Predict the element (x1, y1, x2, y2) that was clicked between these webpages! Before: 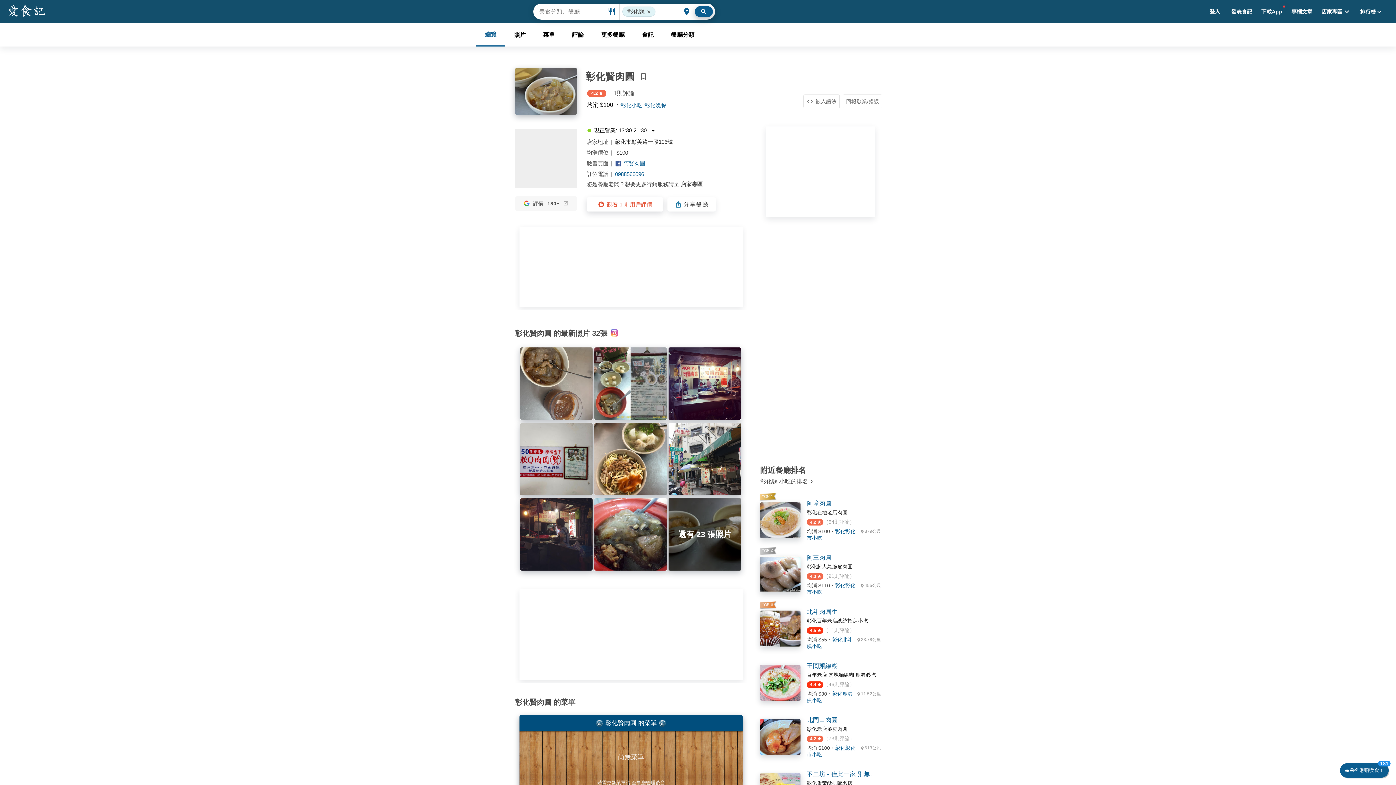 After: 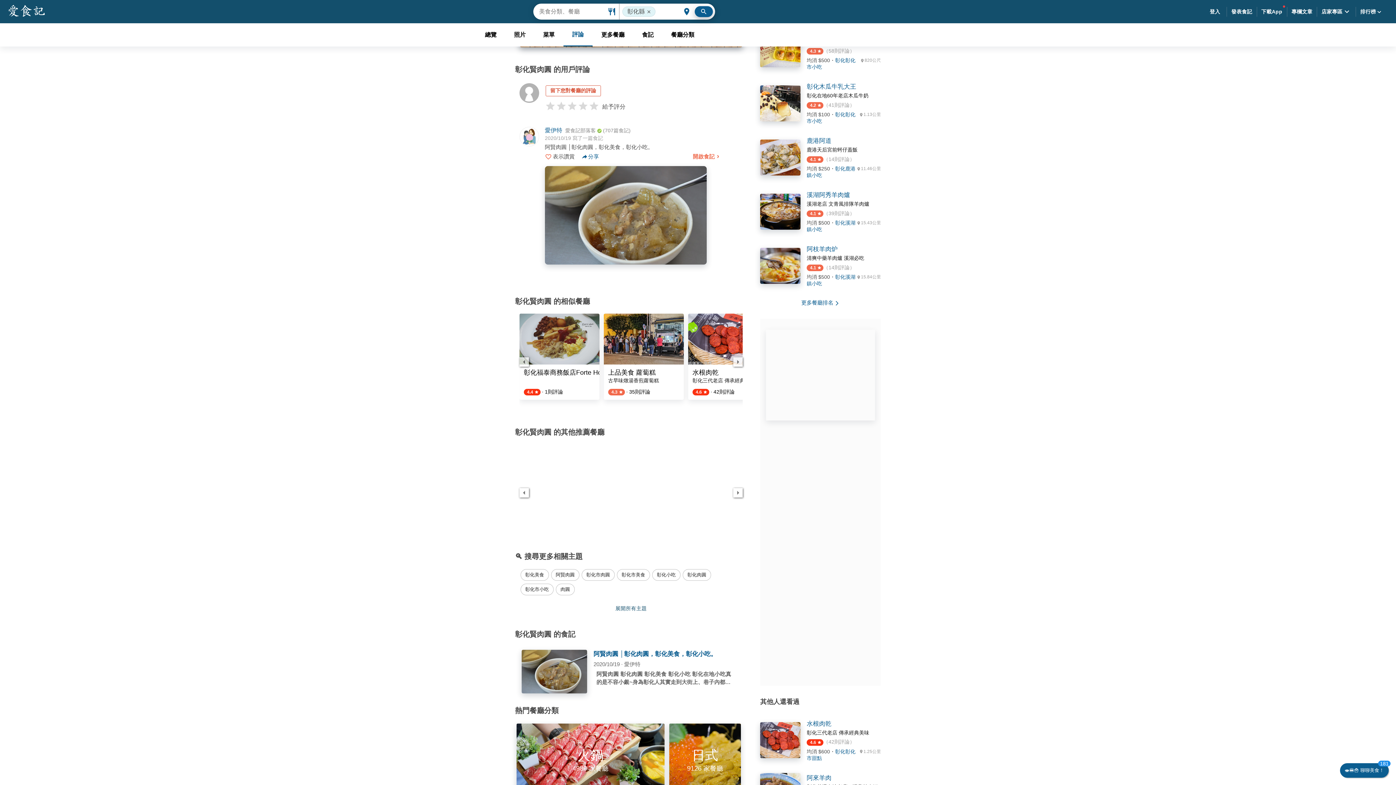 Action: label: 評論 bbox: (563, 23, 592, 46)